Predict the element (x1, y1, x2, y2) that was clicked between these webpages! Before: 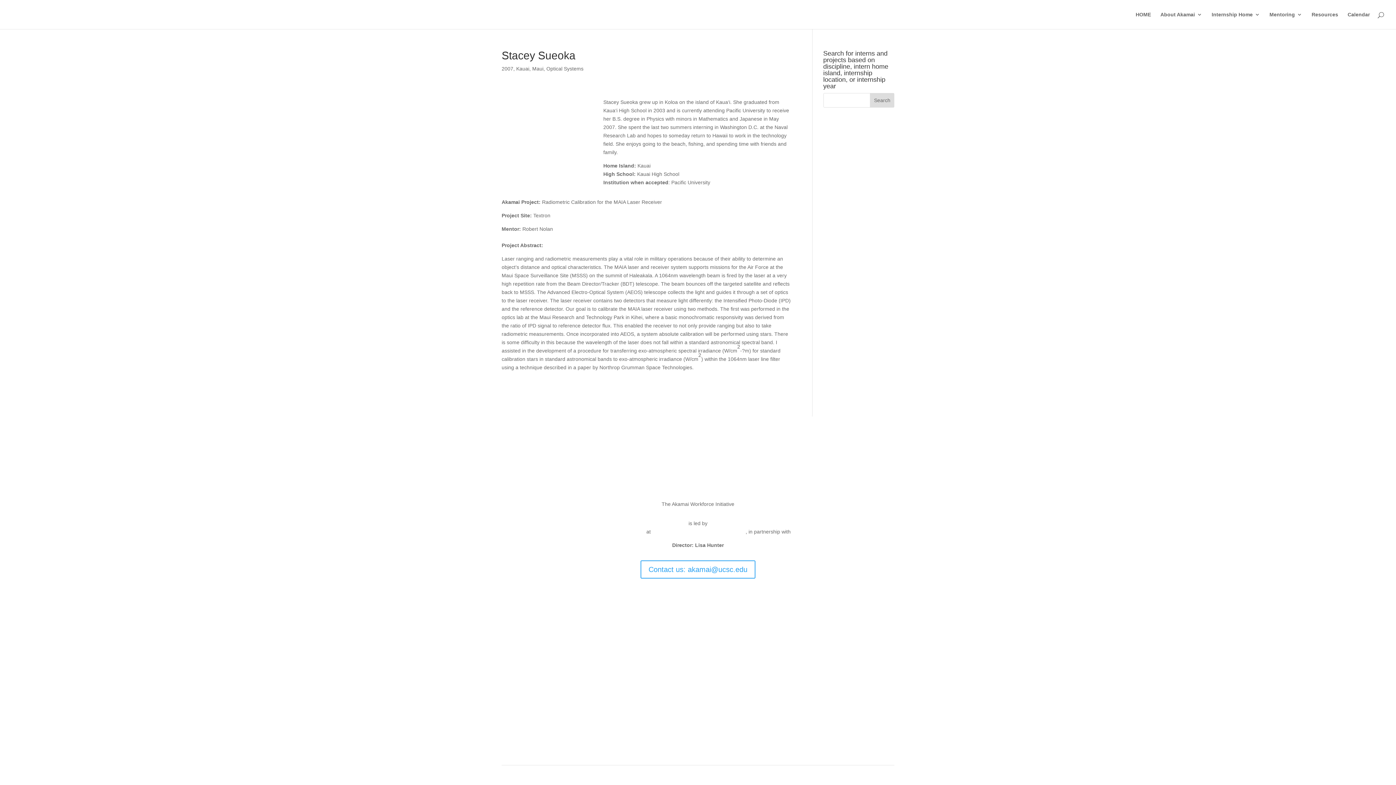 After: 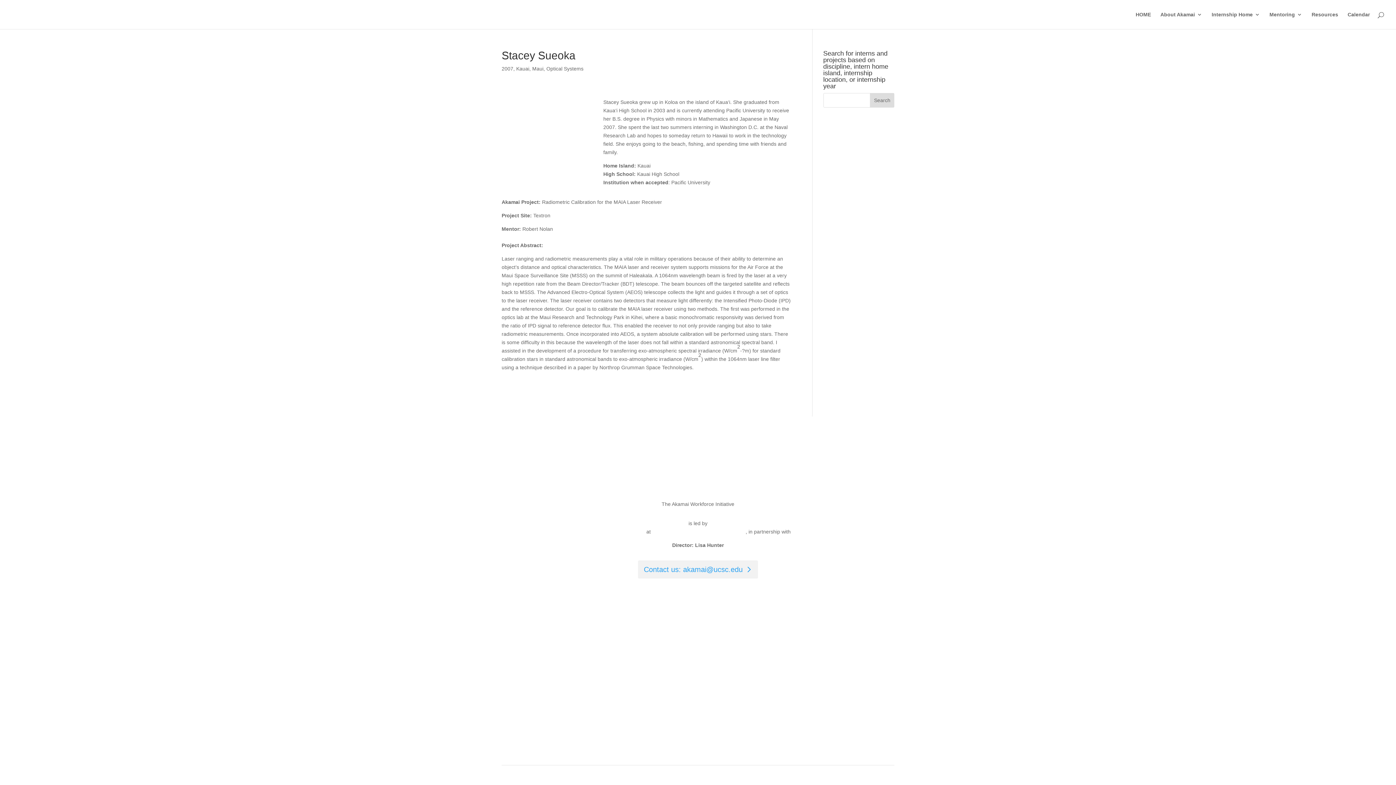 Action: label: Contact us: akamai@ucsc.edu bbox: (640, 560, 755, 578)